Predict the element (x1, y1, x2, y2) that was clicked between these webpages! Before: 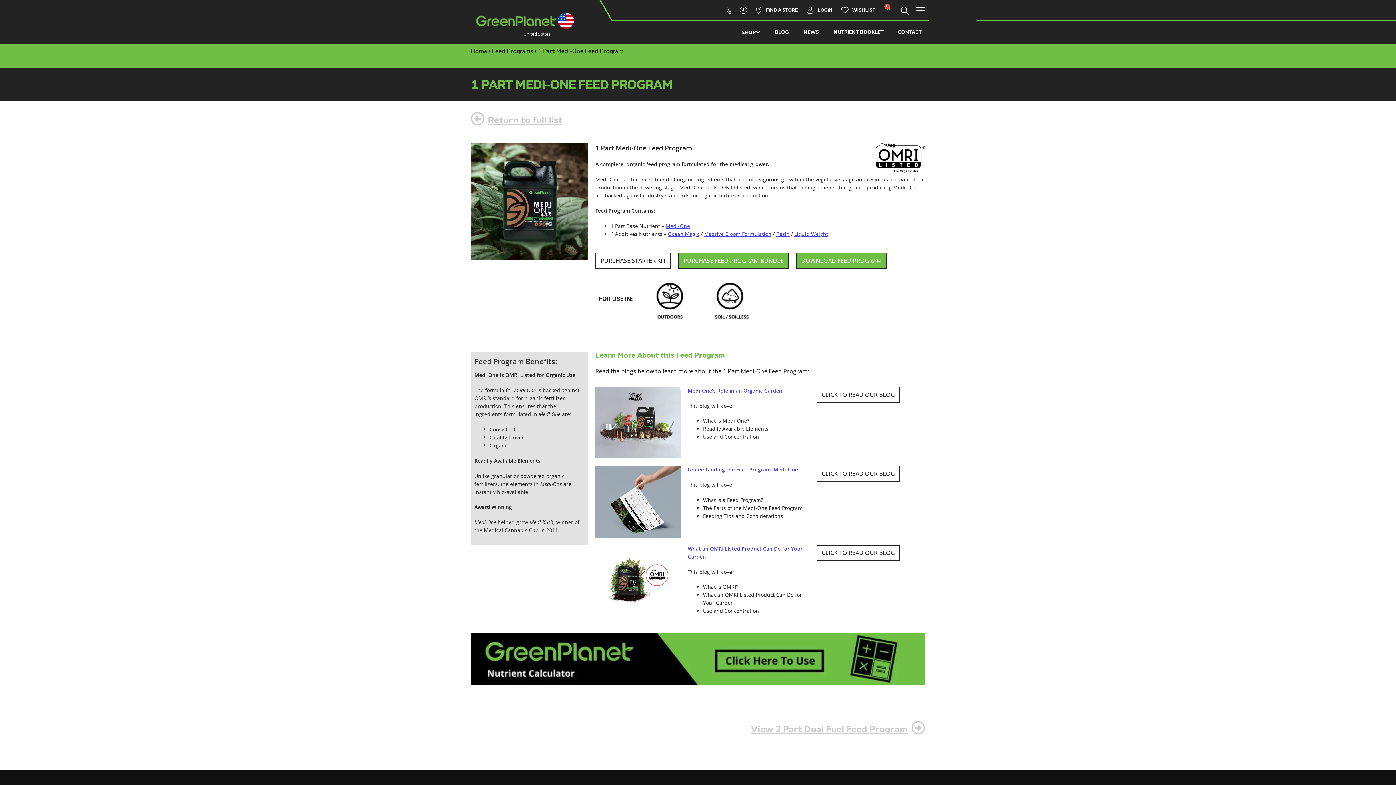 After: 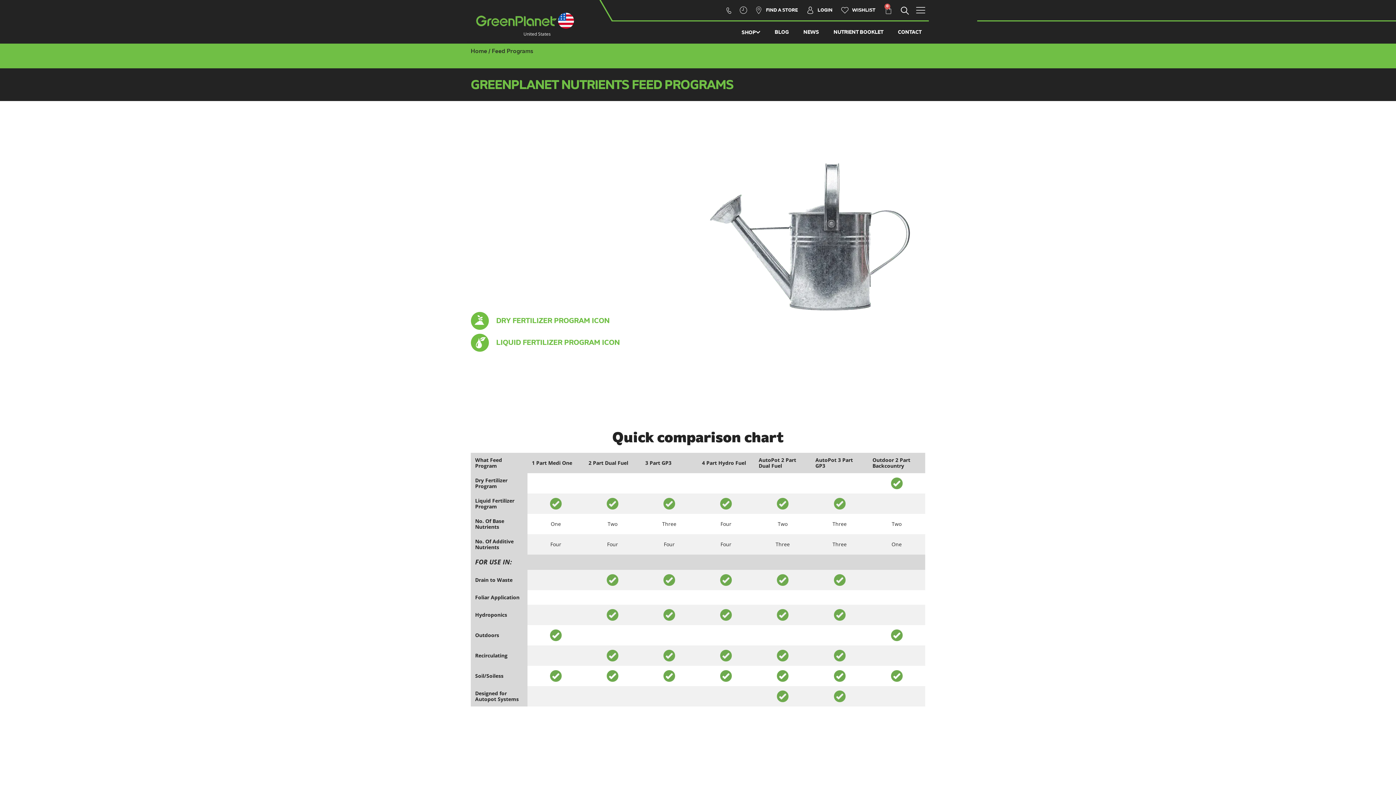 Action: label: Feed Programs bbox: (492, 48, 533, 54)